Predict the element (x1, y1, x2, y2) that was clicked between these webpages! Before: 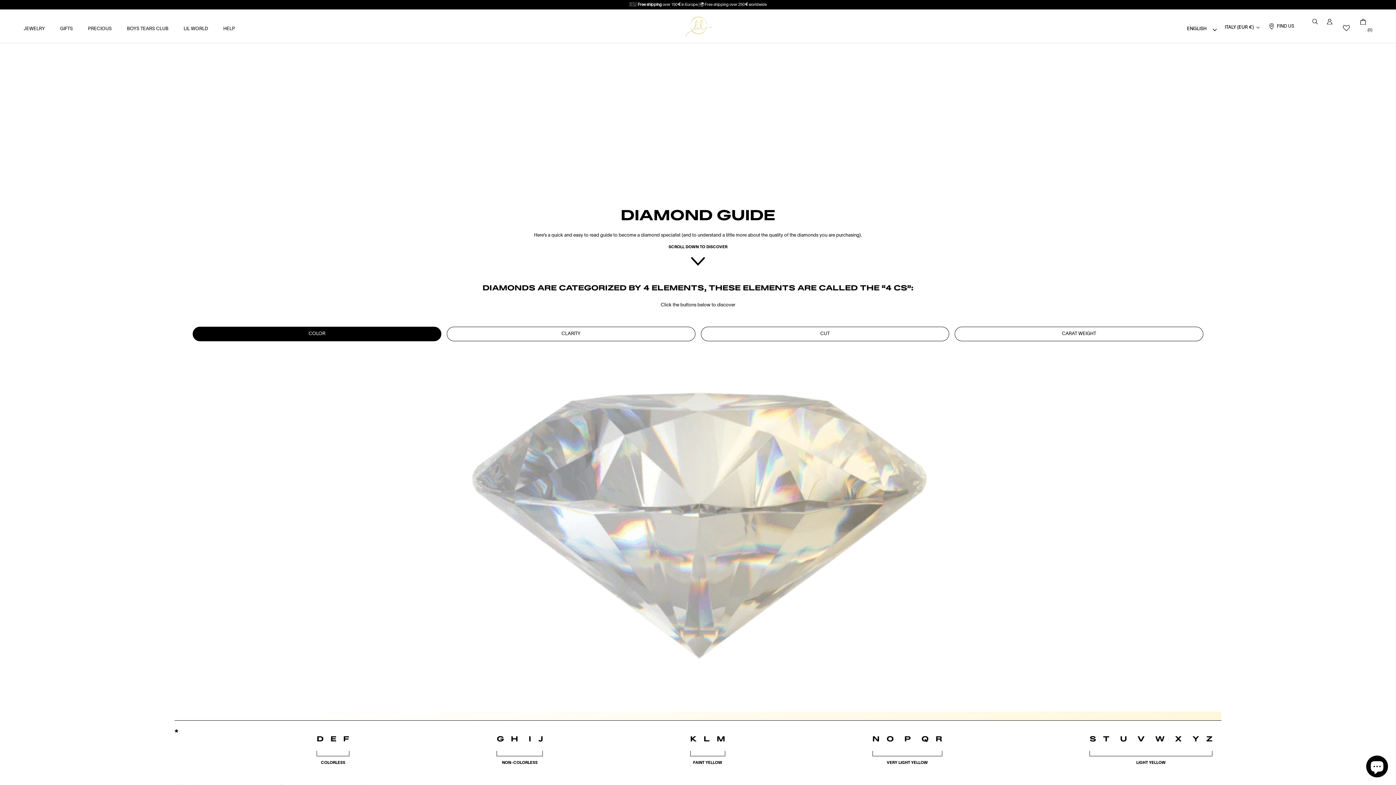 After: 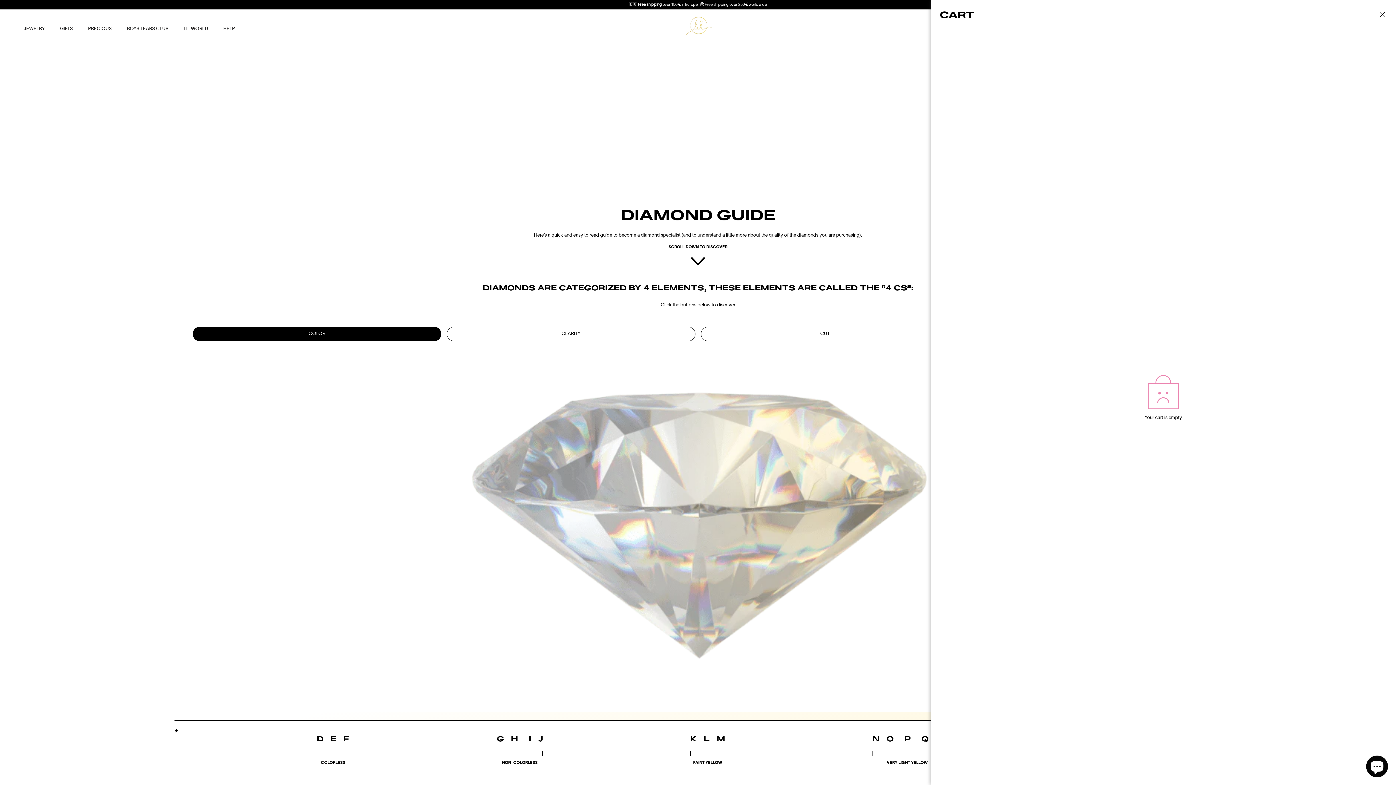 Action: bbox: (1360, 18, 1372, 34) label: Open cart